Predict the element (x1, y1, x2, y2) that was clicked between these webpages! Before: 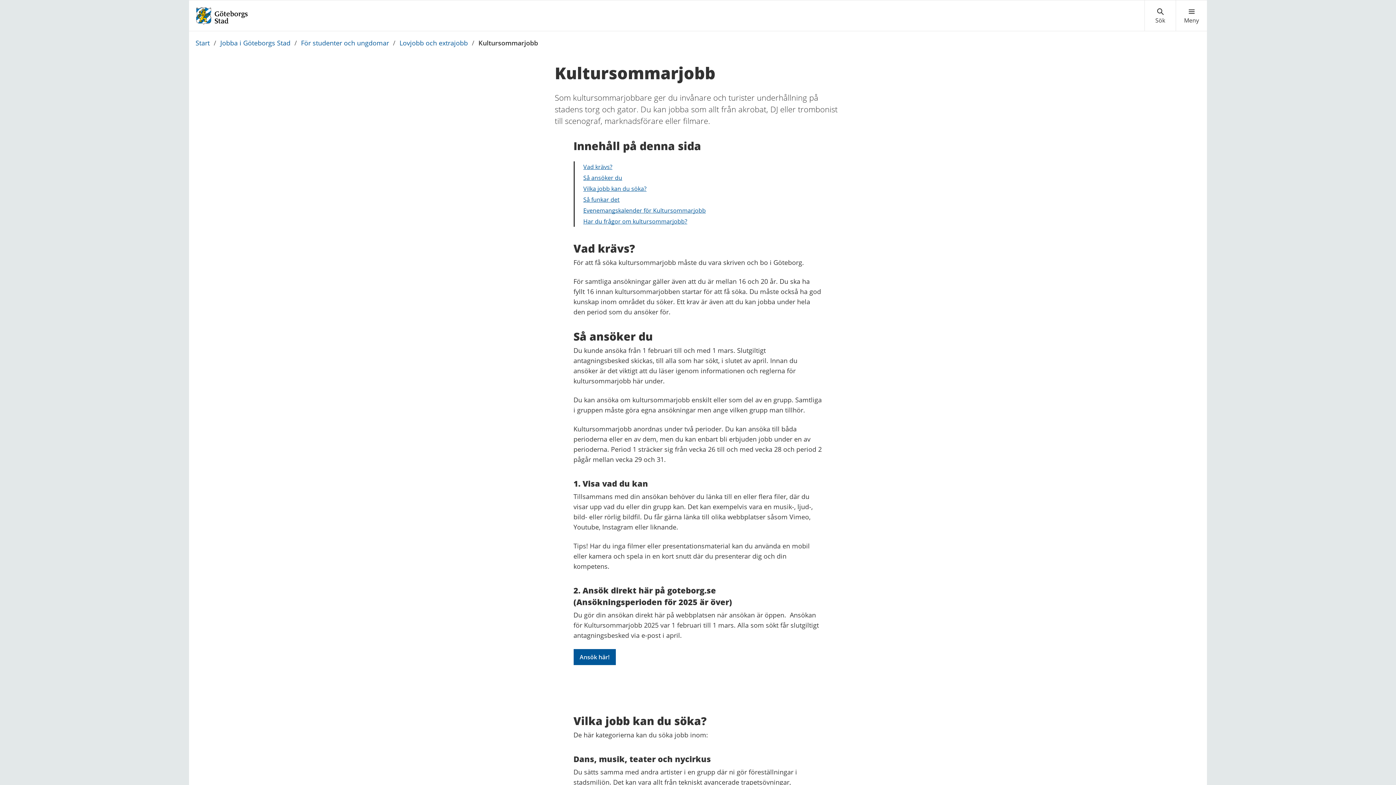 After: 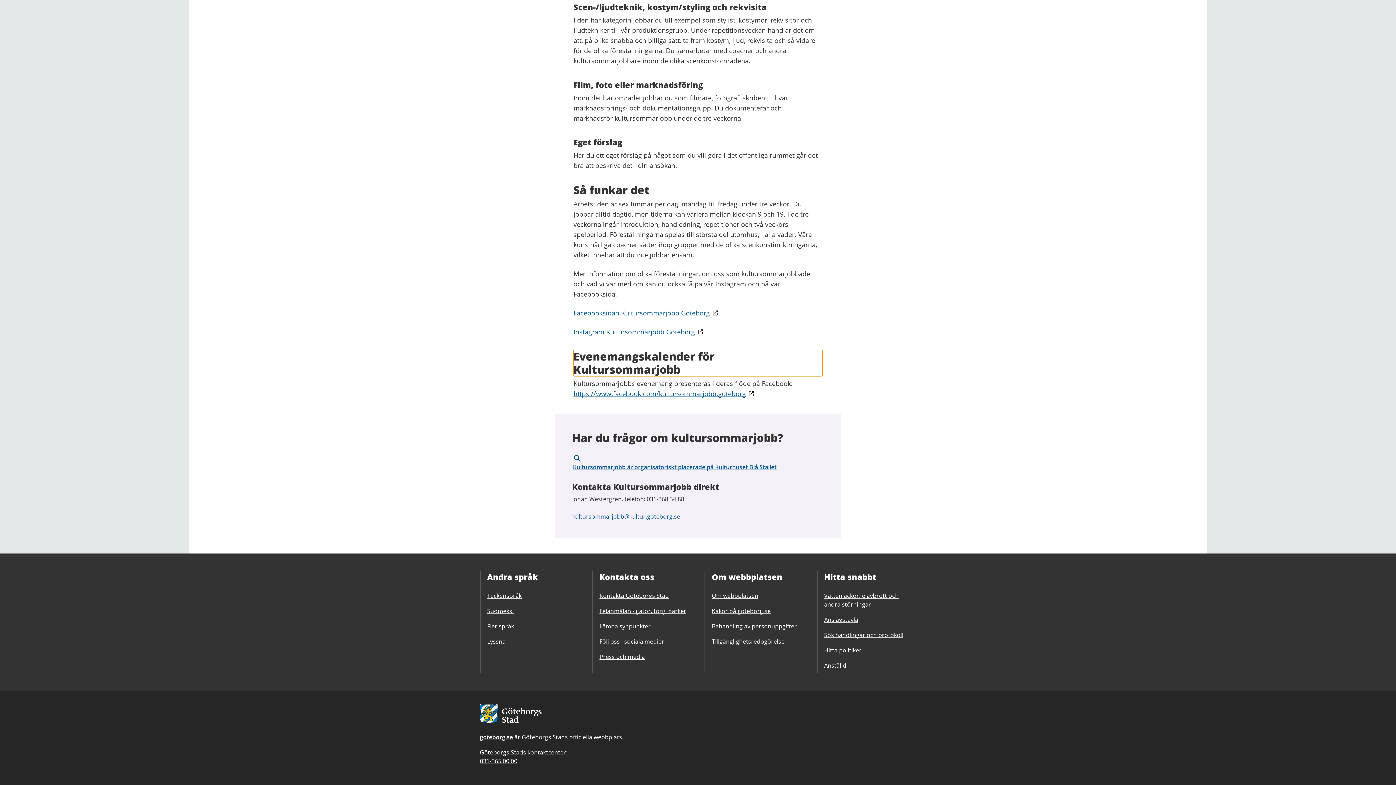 Action: label: Evenemangskalender för Kultursommarjobb bbox: (583, 206, 706, 214)